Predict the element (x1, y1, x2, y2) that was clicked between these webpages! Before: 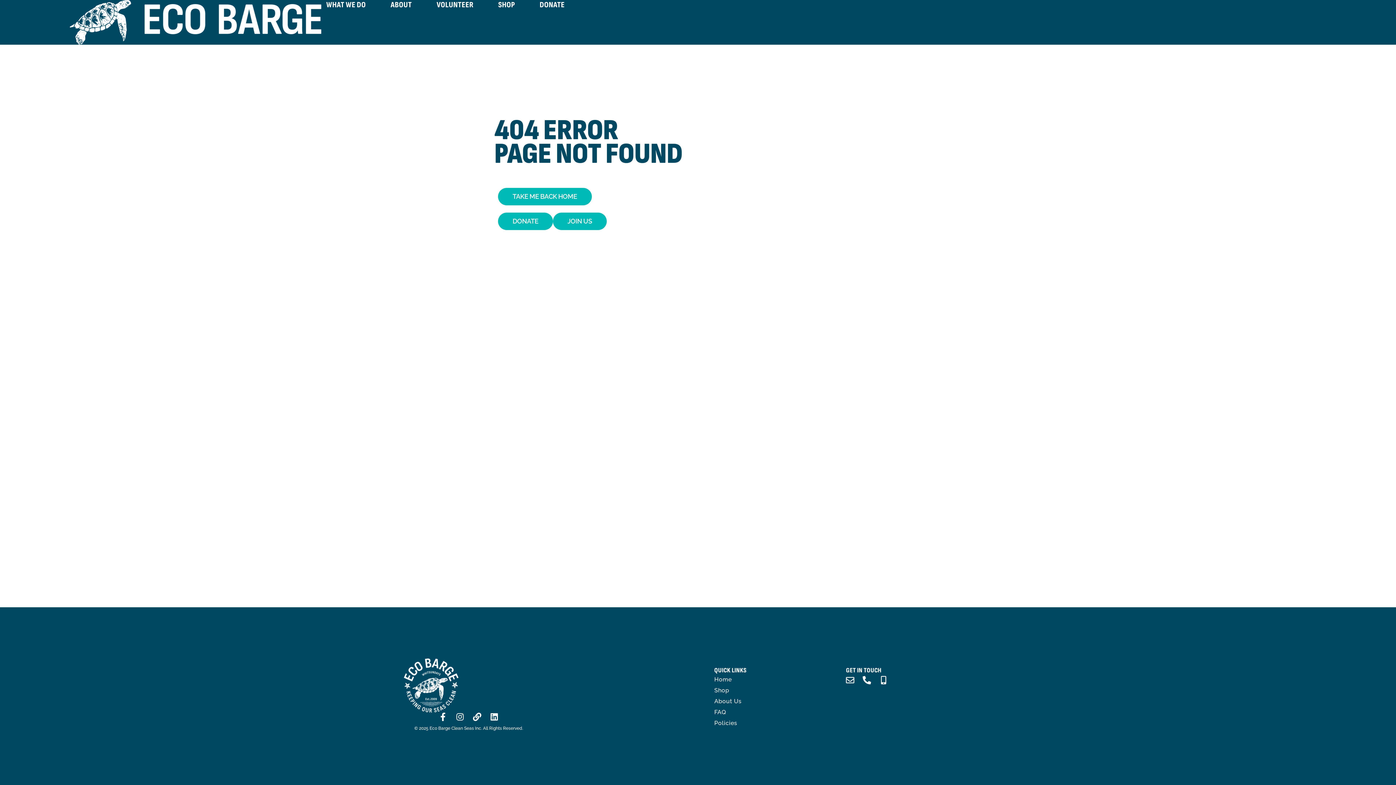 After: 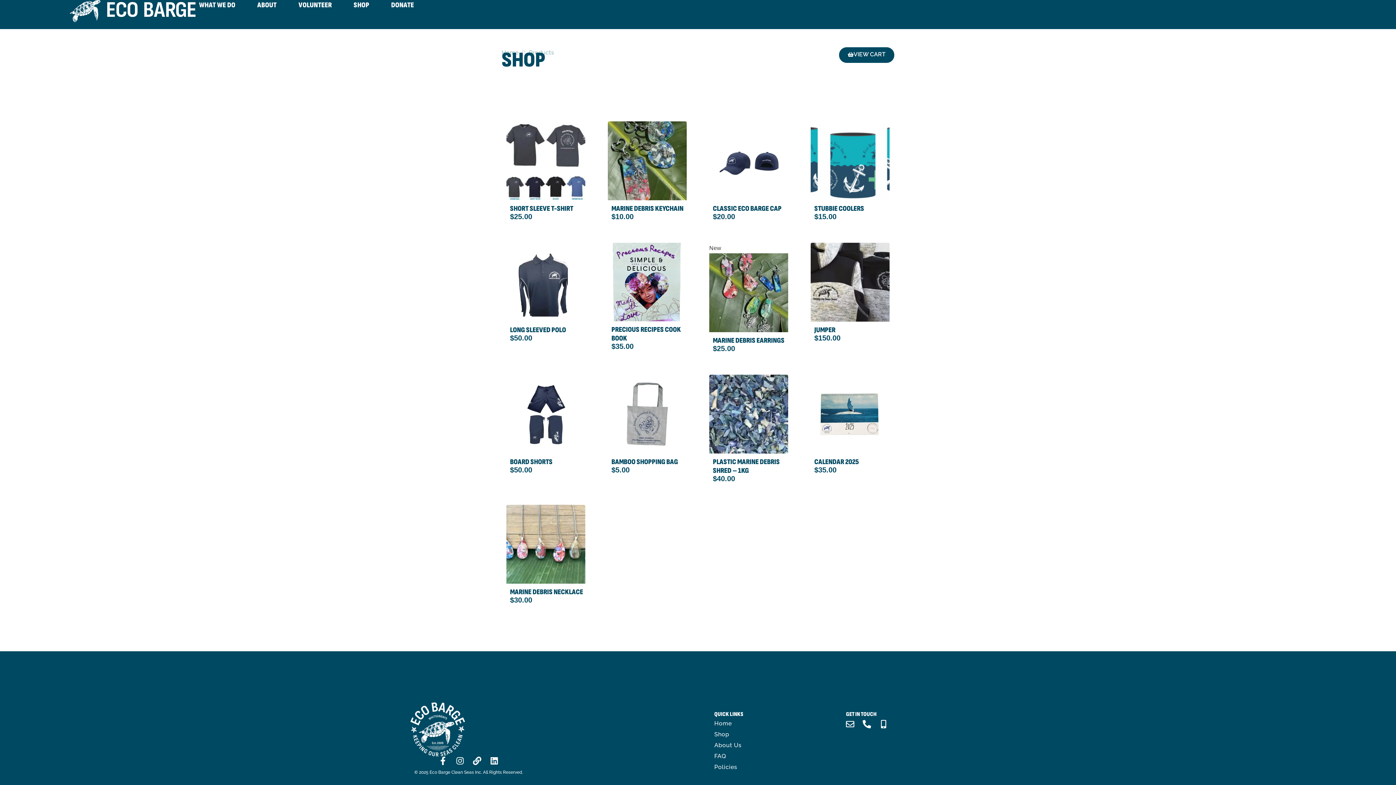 Action: bbox: (493, 0, 520, 10) label: SHOP